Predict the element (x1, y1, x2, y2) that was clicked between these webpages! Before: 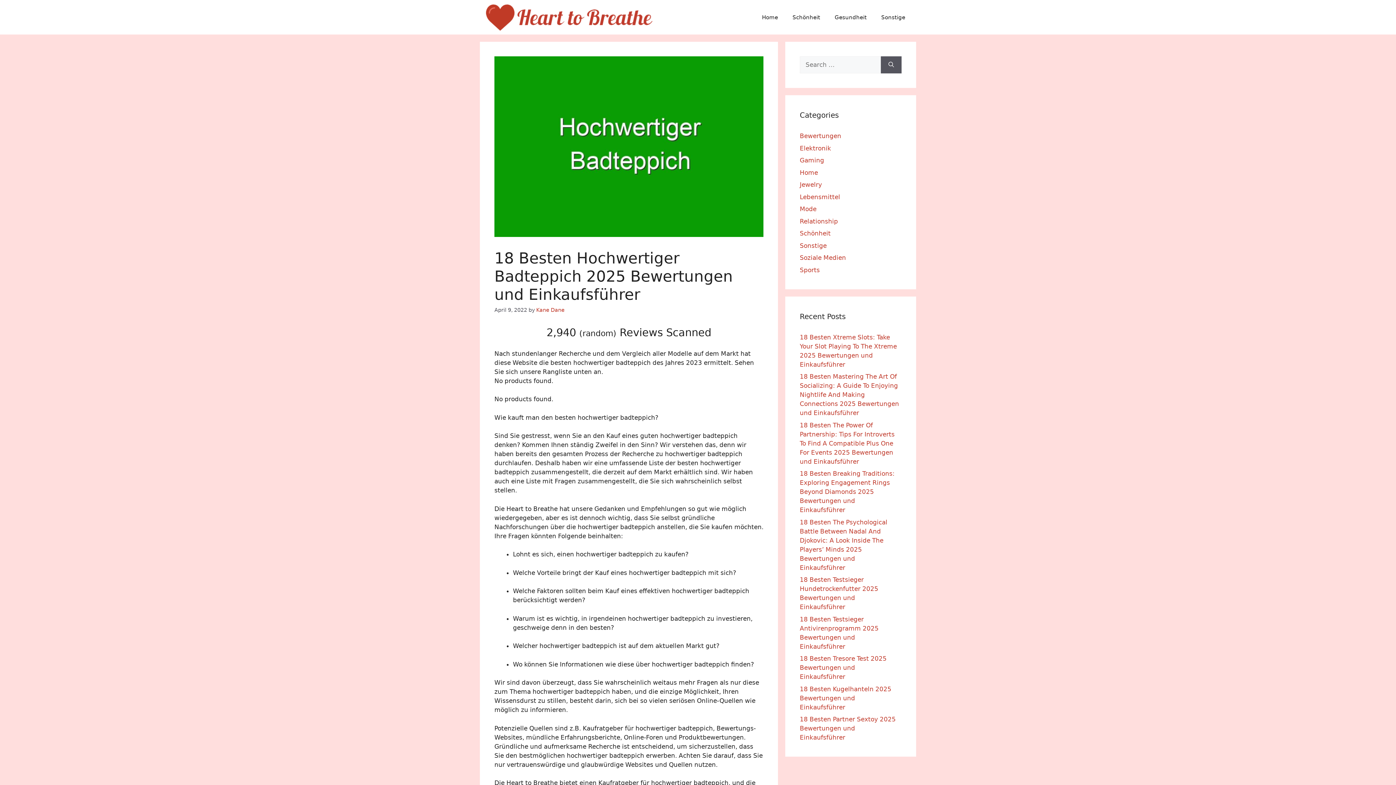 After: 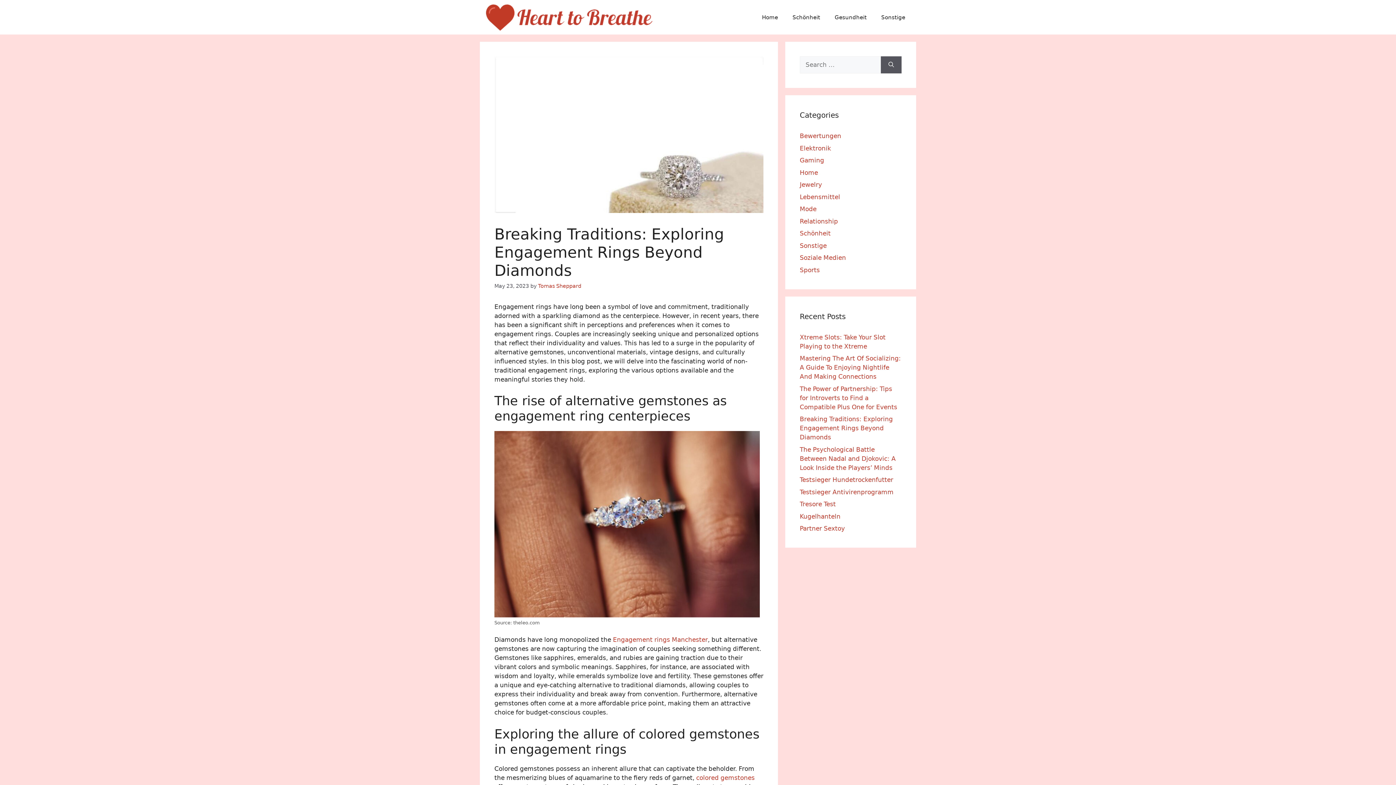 Action: label: 18 Besten Breaking Traditions: Exploring Engagement Rings Beyond Diamonds 2025 Bewertungen und Einkaufsführer bbox: (800, 470, 894, 513)